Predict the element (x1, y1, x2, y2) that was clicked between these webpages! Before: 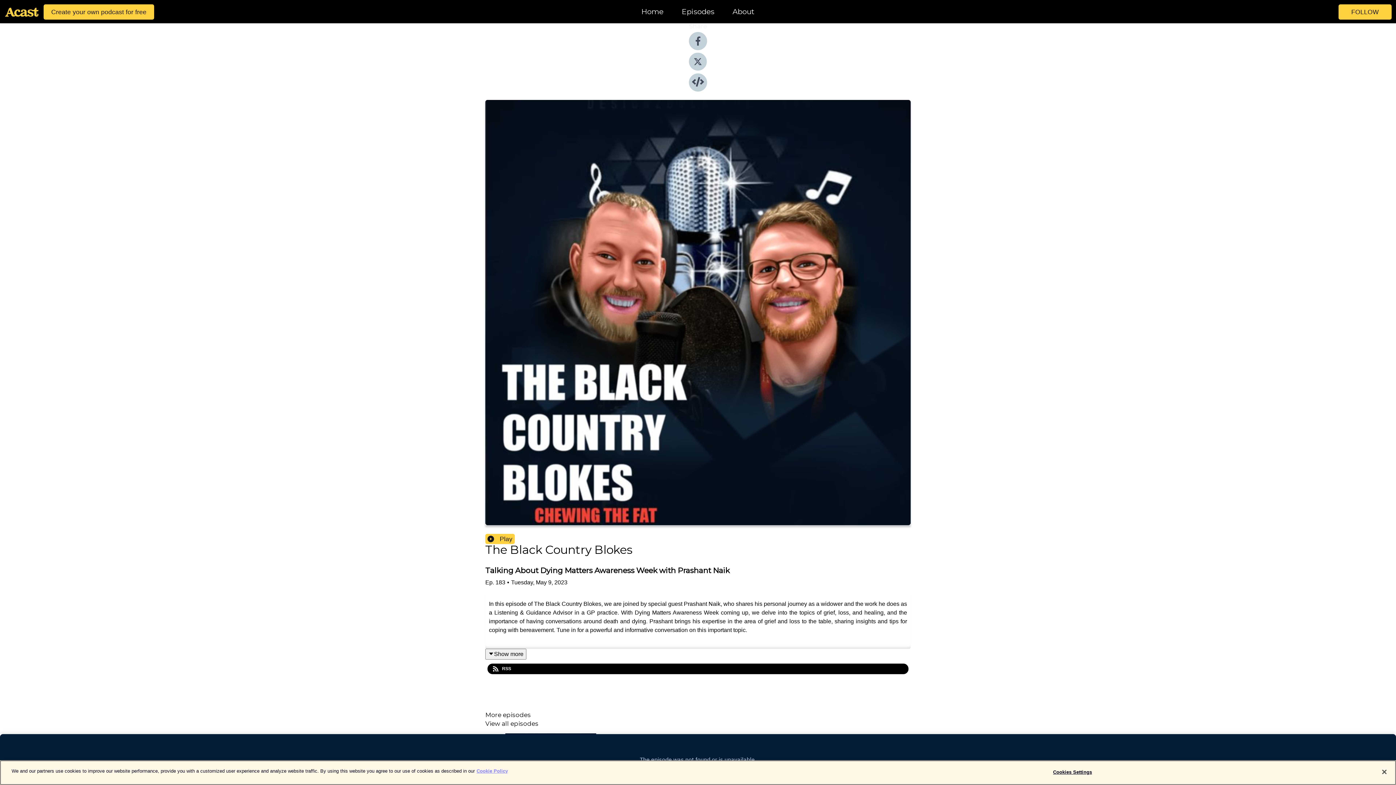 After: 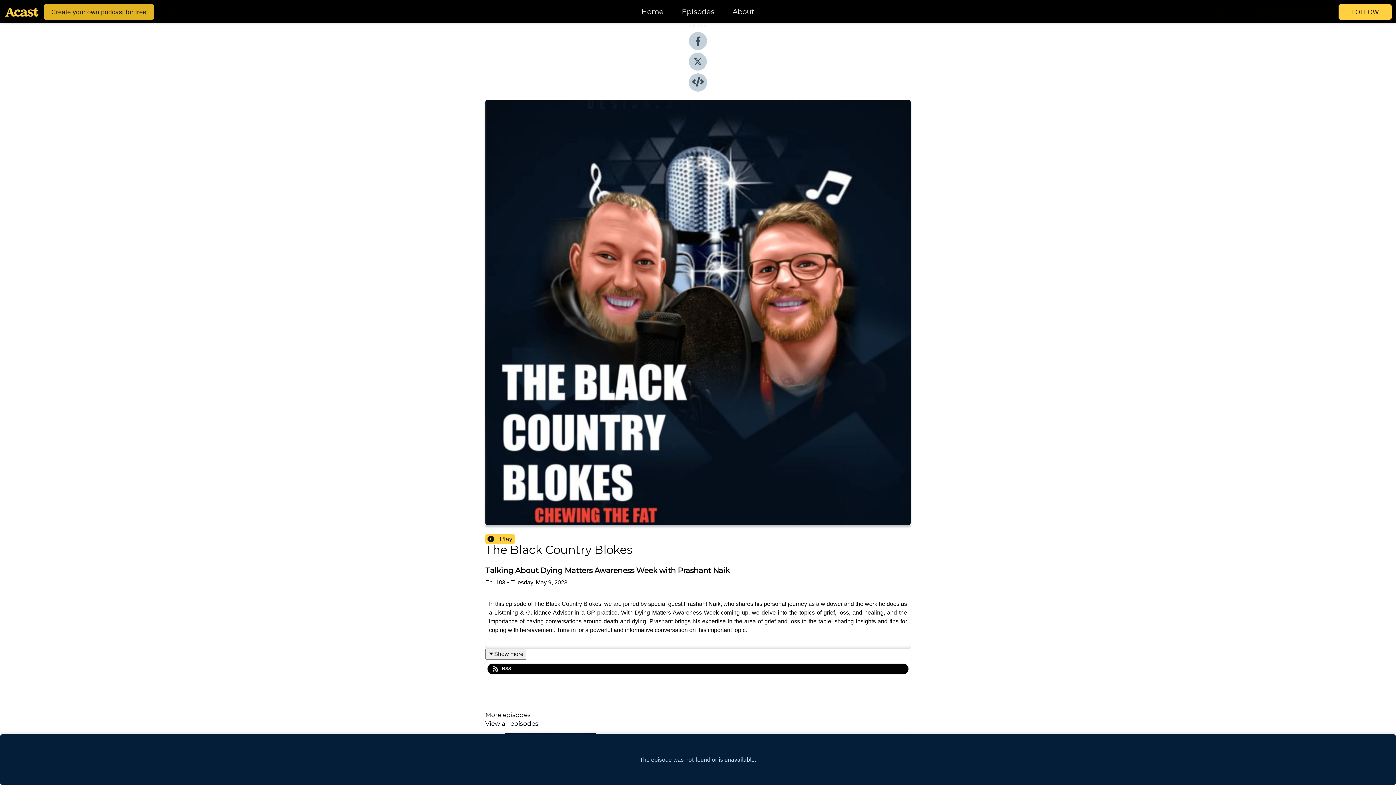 Action: bbox: (43, 4, 154, 19) label: Create your own podcast for free